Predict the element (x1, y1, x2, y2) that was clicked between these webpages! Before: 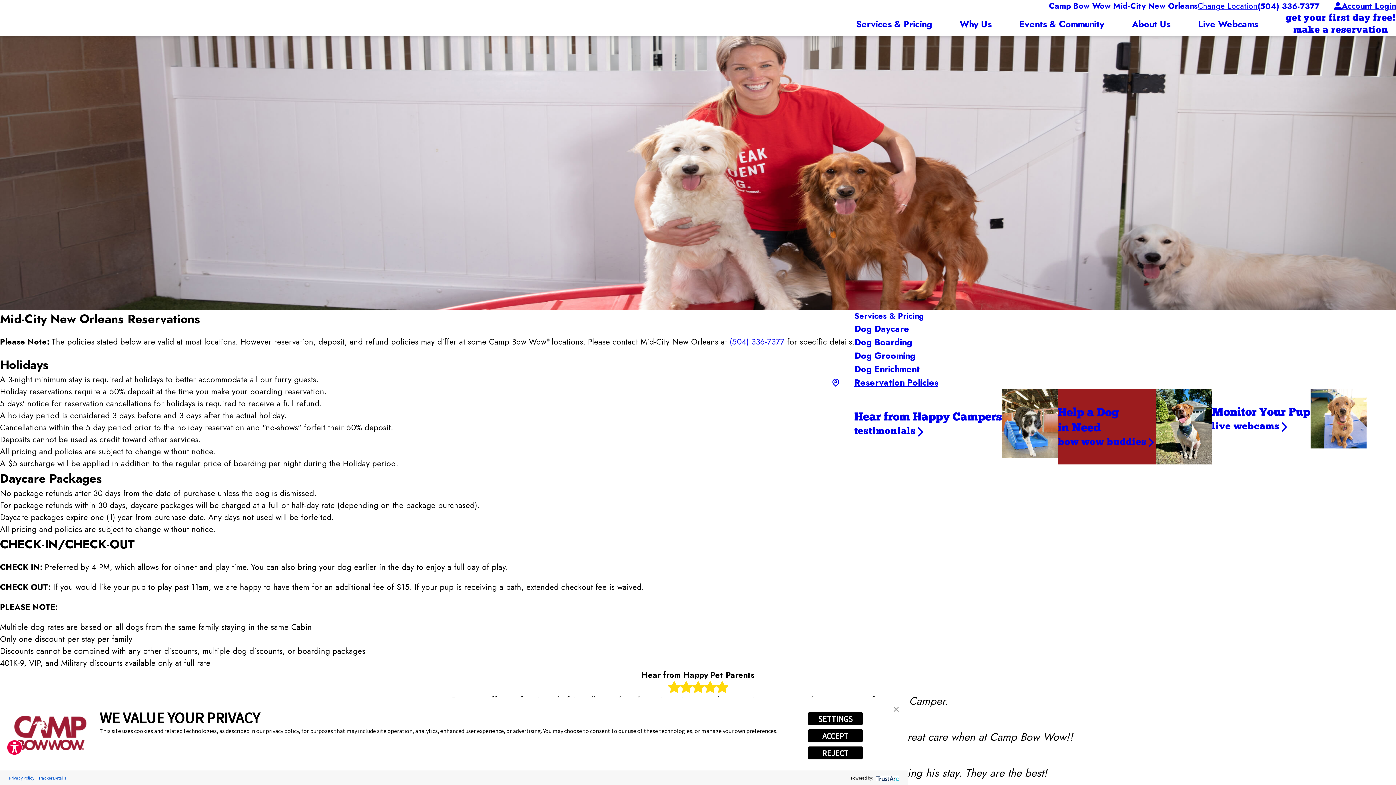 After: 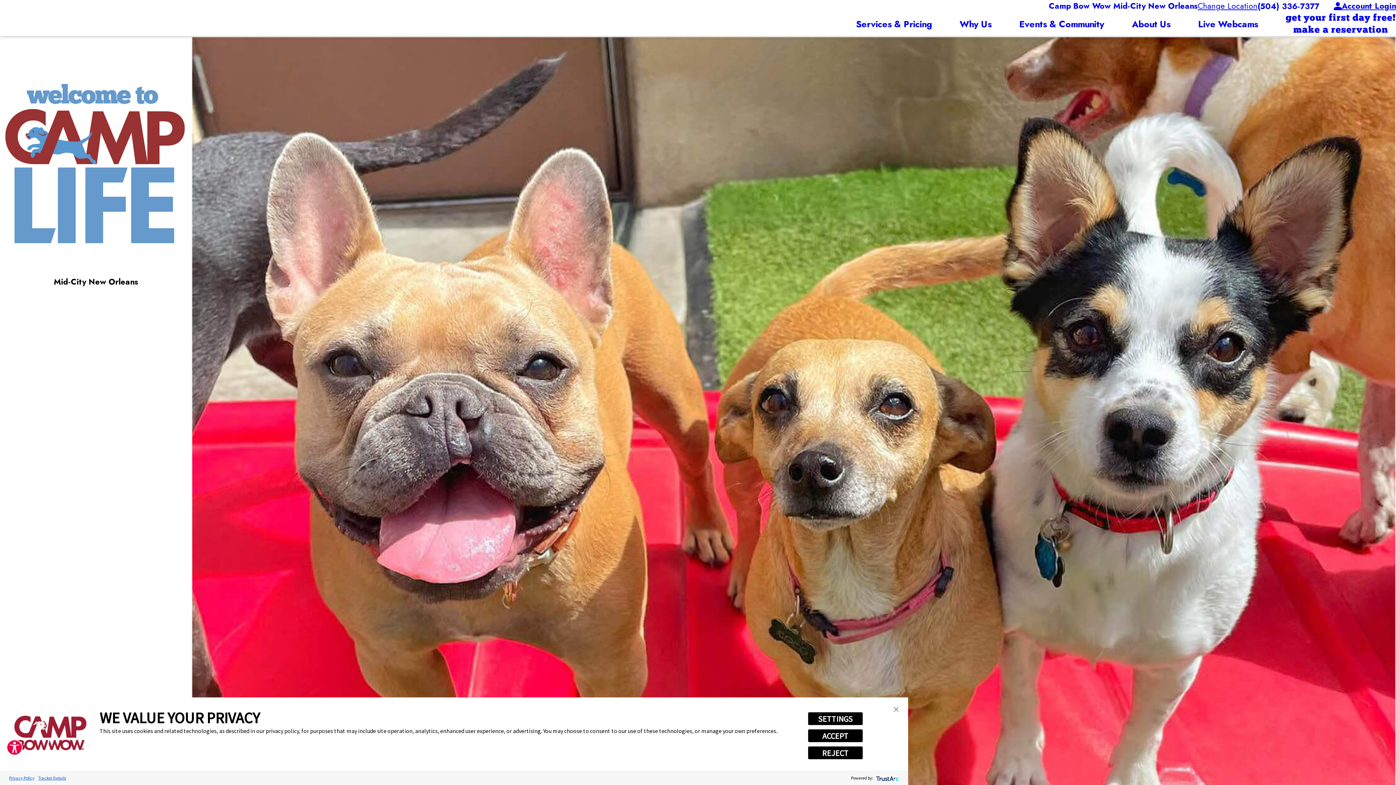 Action: label: Camp Bow Wow Mid-City New Orleans bbox: (1049, 0, 1197, 12)